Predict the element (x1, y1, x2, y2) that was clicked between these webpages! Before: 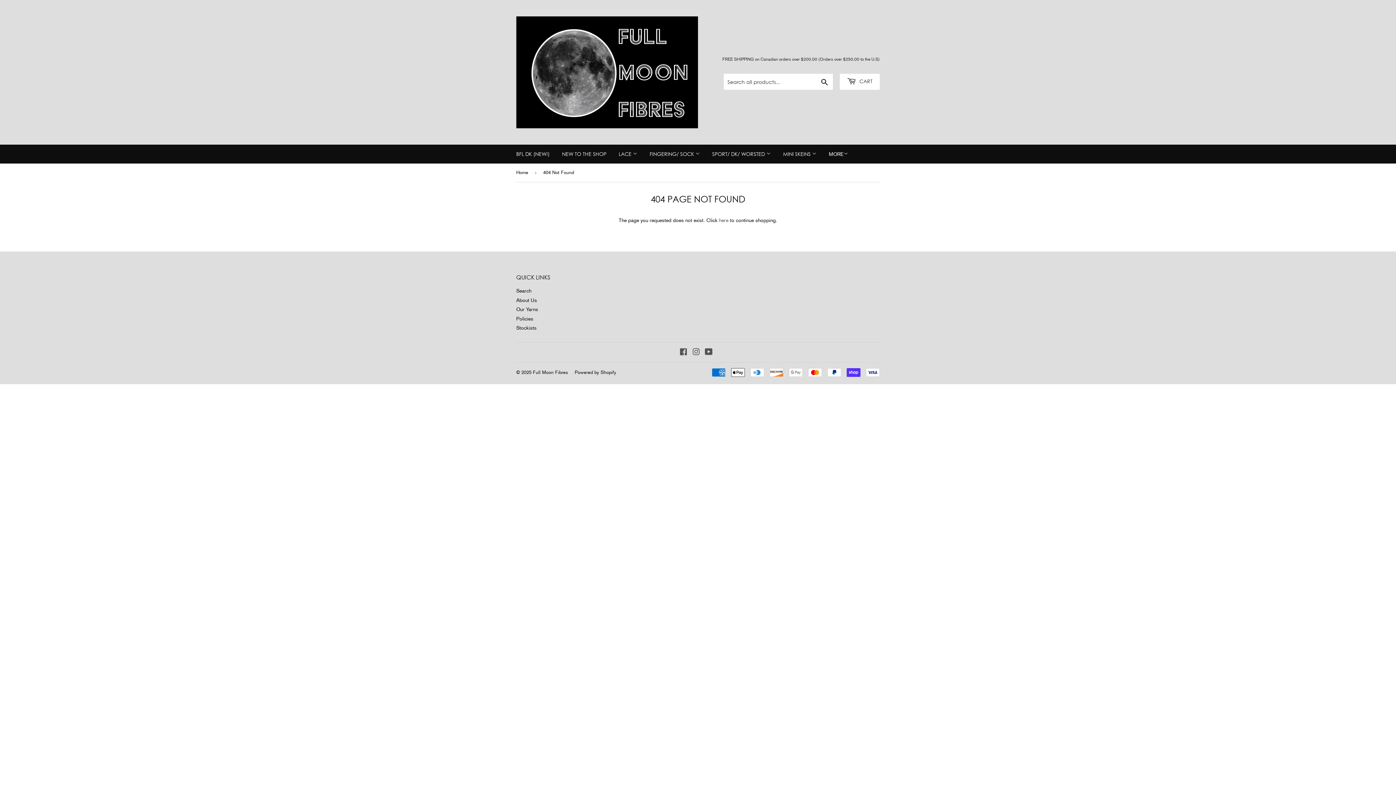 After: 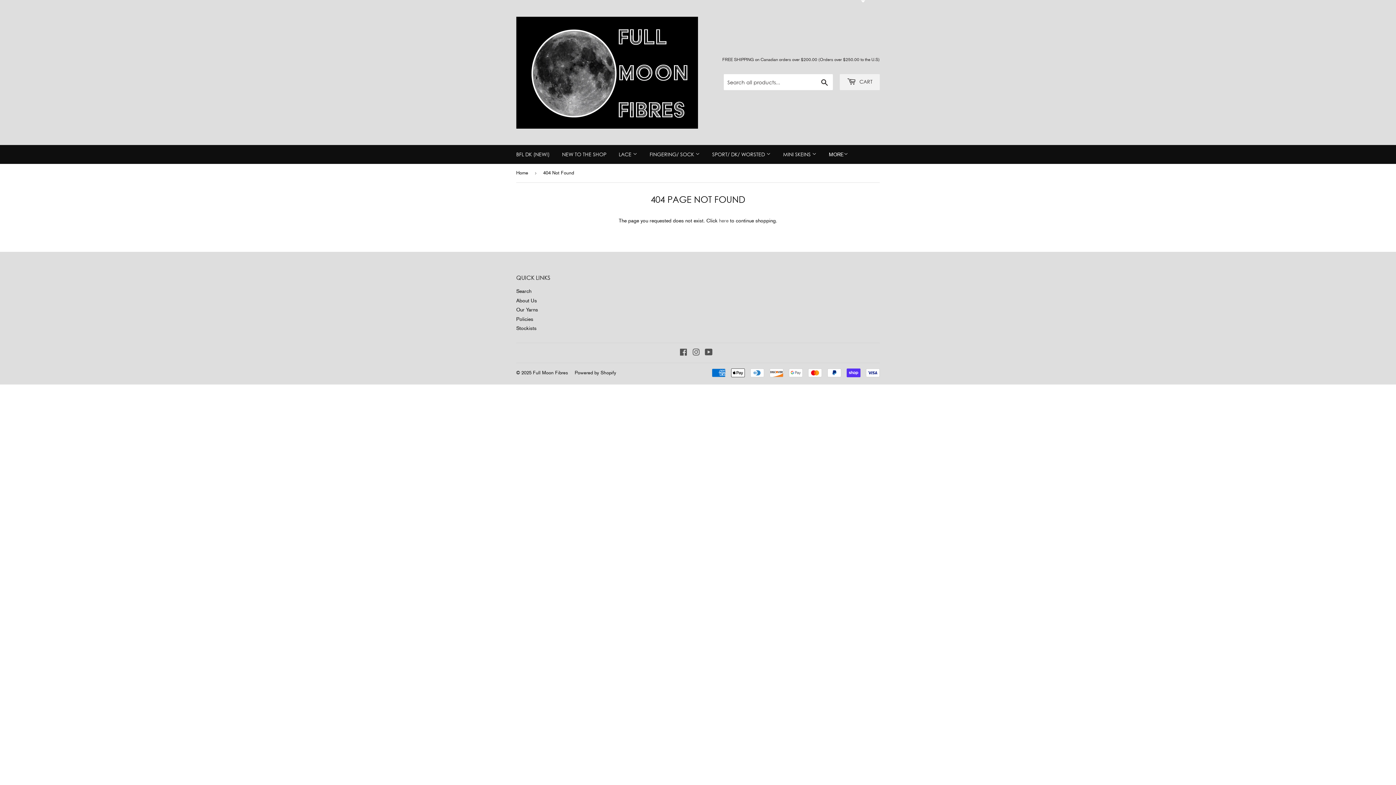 Action: bbox: (840, 73, 880, 89) label:  CART